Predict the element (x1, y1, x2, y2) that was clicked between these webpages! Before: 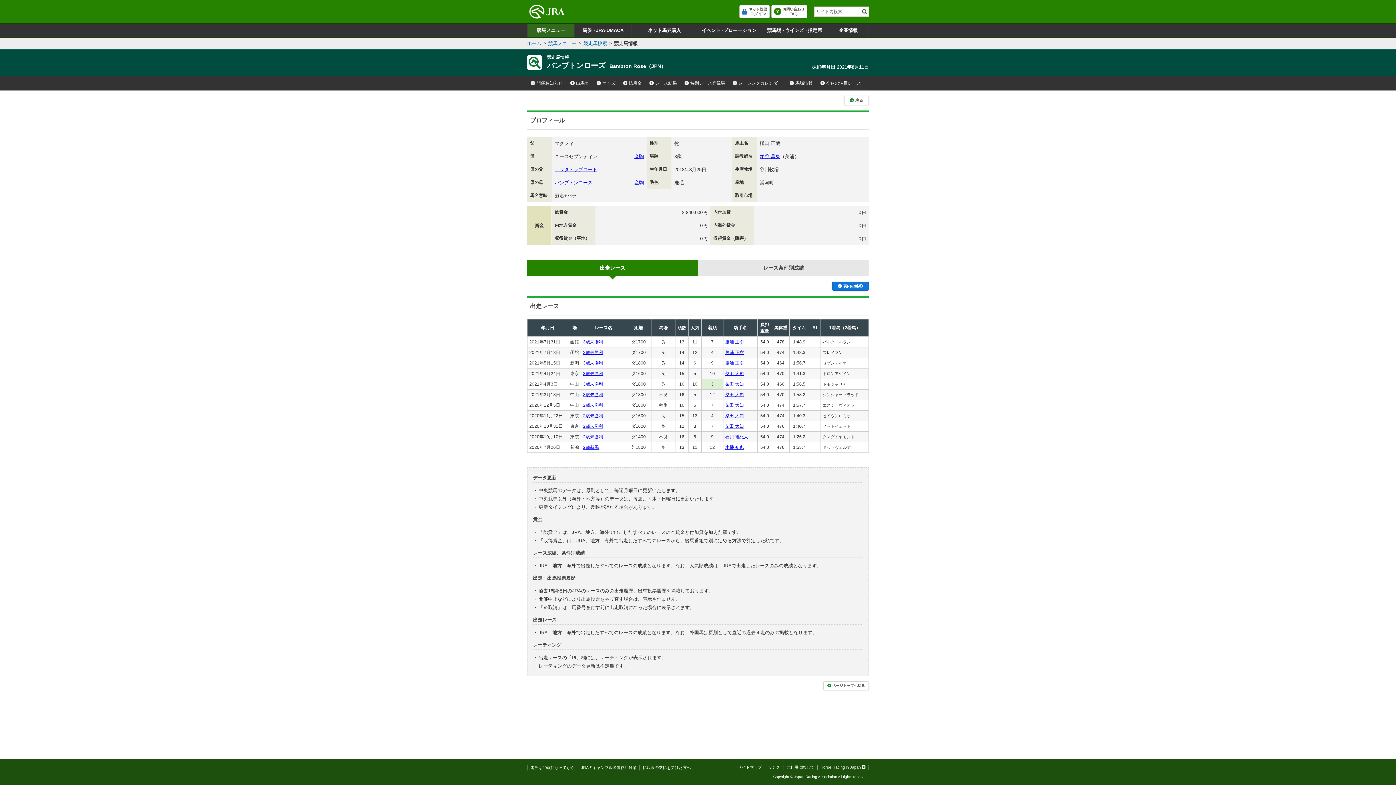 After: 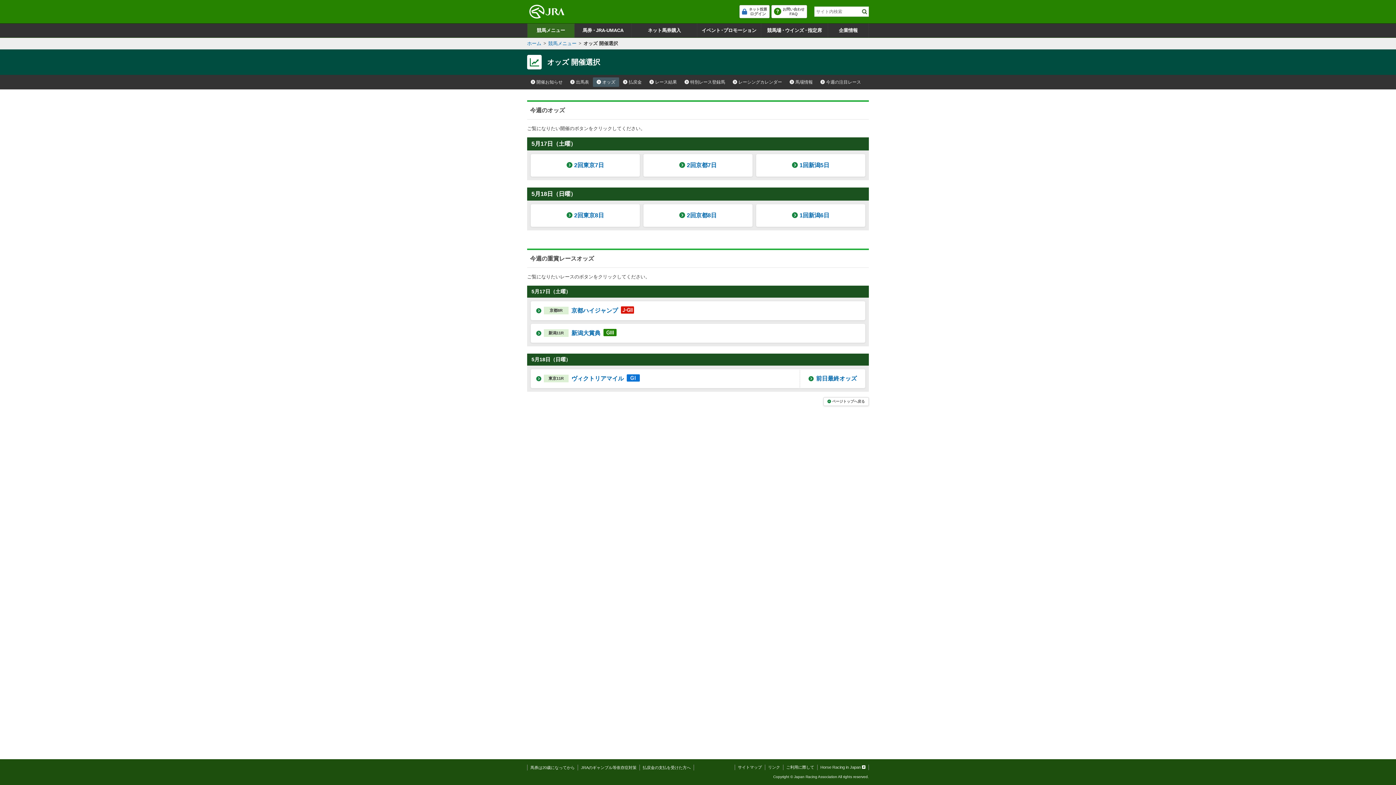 Action: bbox: (593, 78, 619, 87) label: オッズ